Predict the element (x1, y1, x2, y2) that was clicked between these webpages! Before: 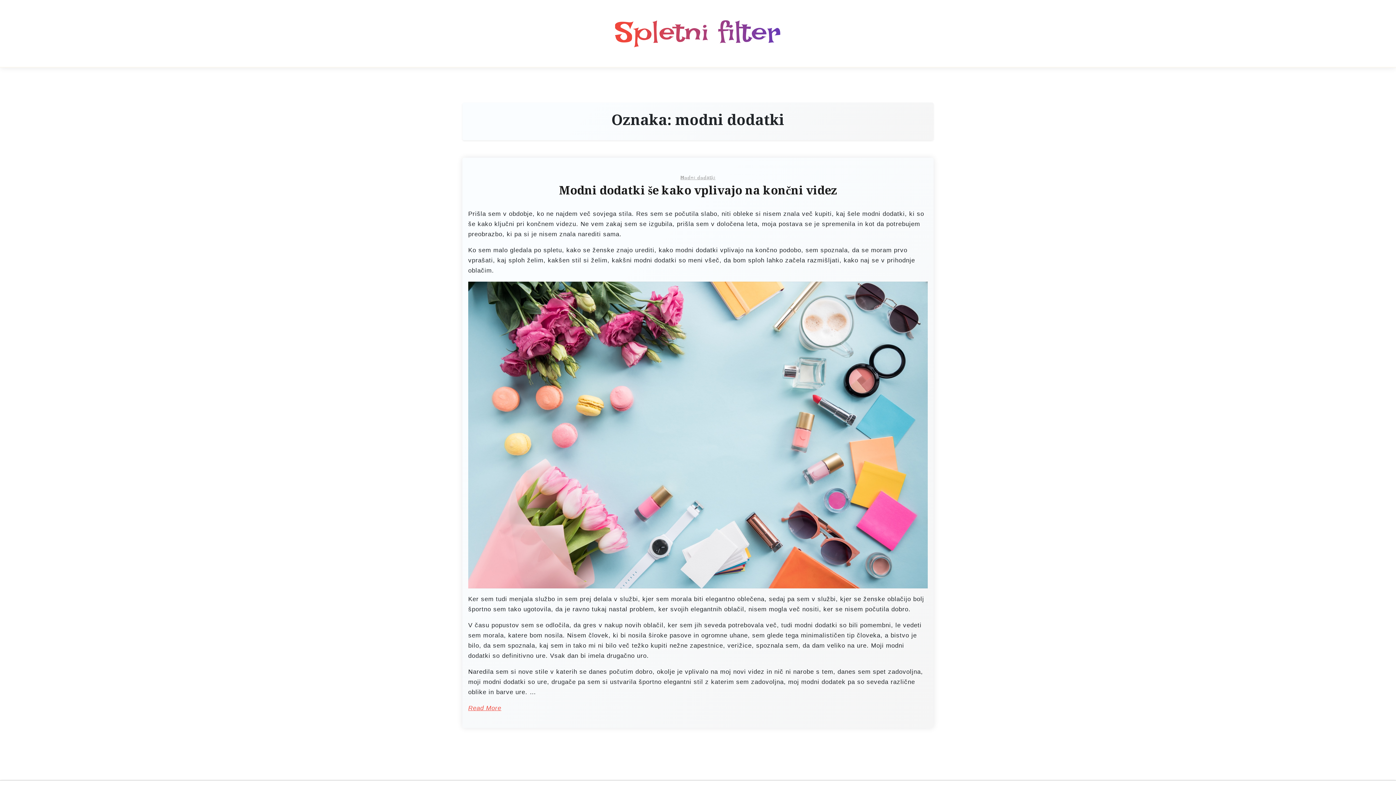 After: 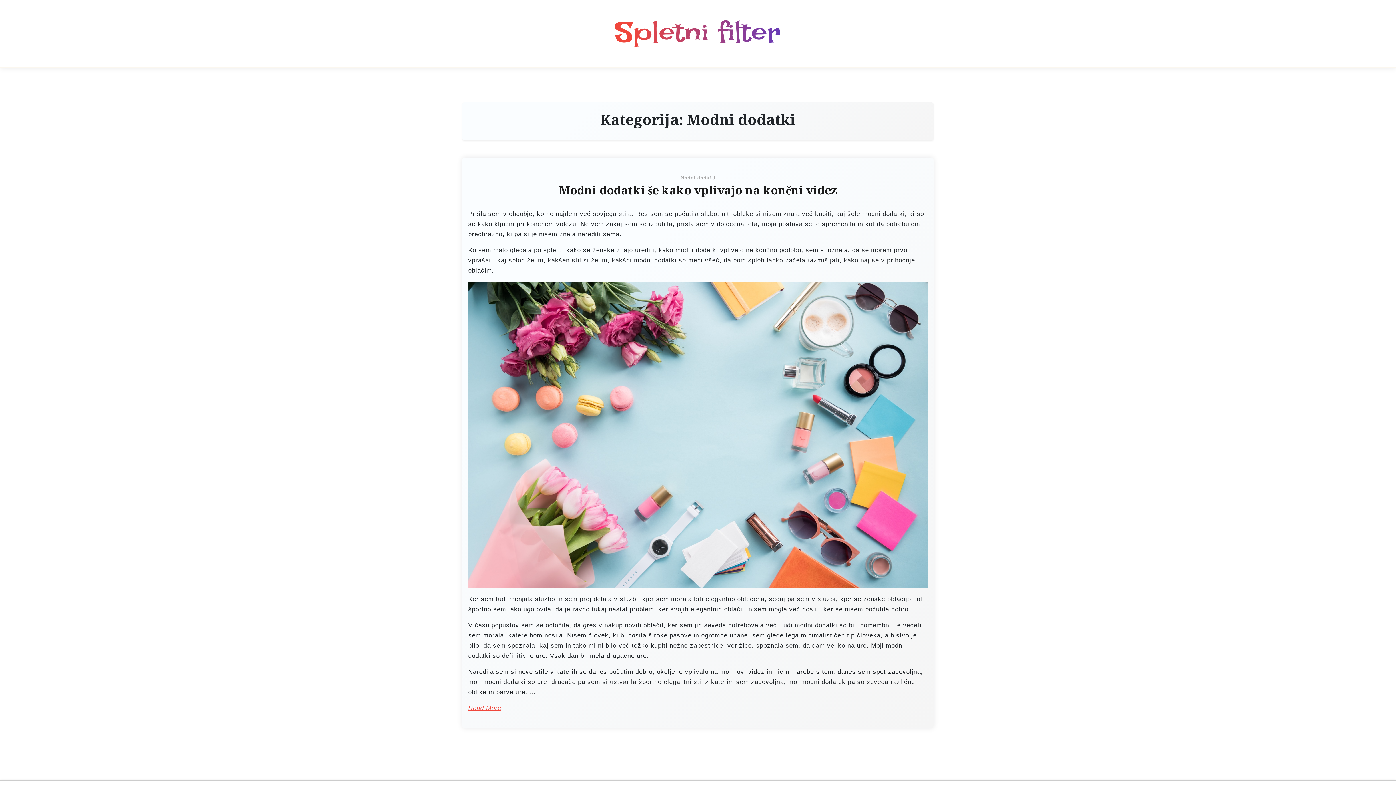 Action: bbox: (680, 173, 715, 181) label: Modni dodatki